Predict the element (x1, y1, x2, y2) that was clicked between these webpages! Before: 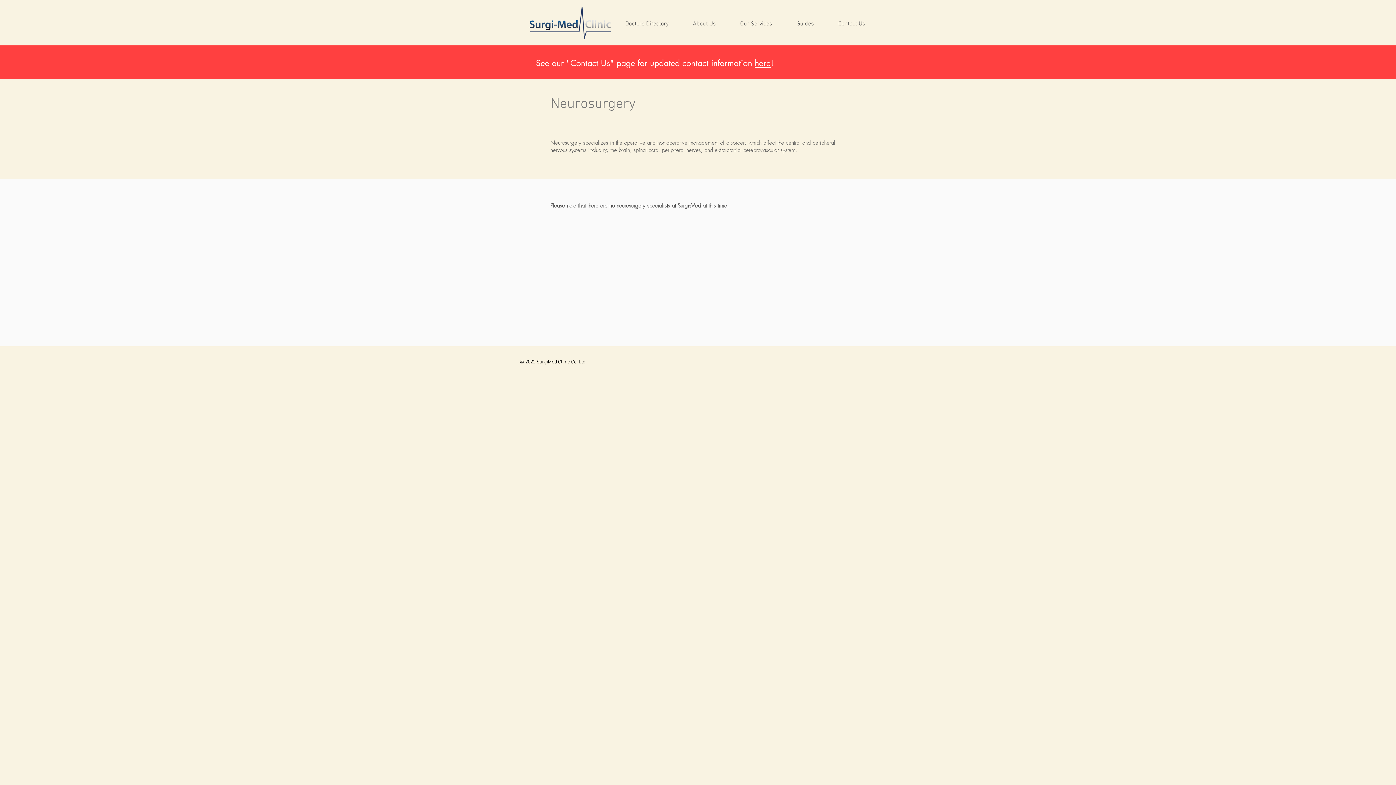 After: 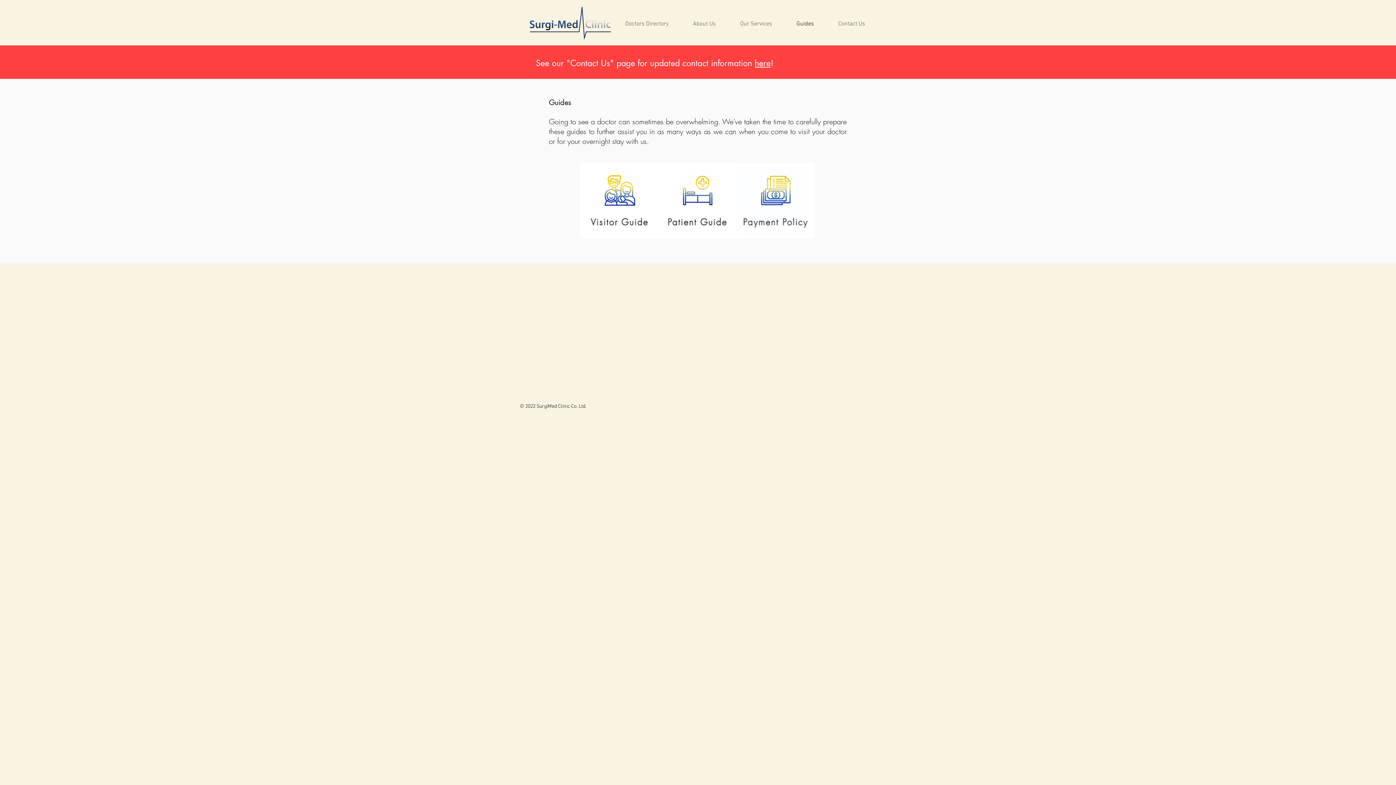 Action: label: Guides bbox: (777, 18, 819, 29)